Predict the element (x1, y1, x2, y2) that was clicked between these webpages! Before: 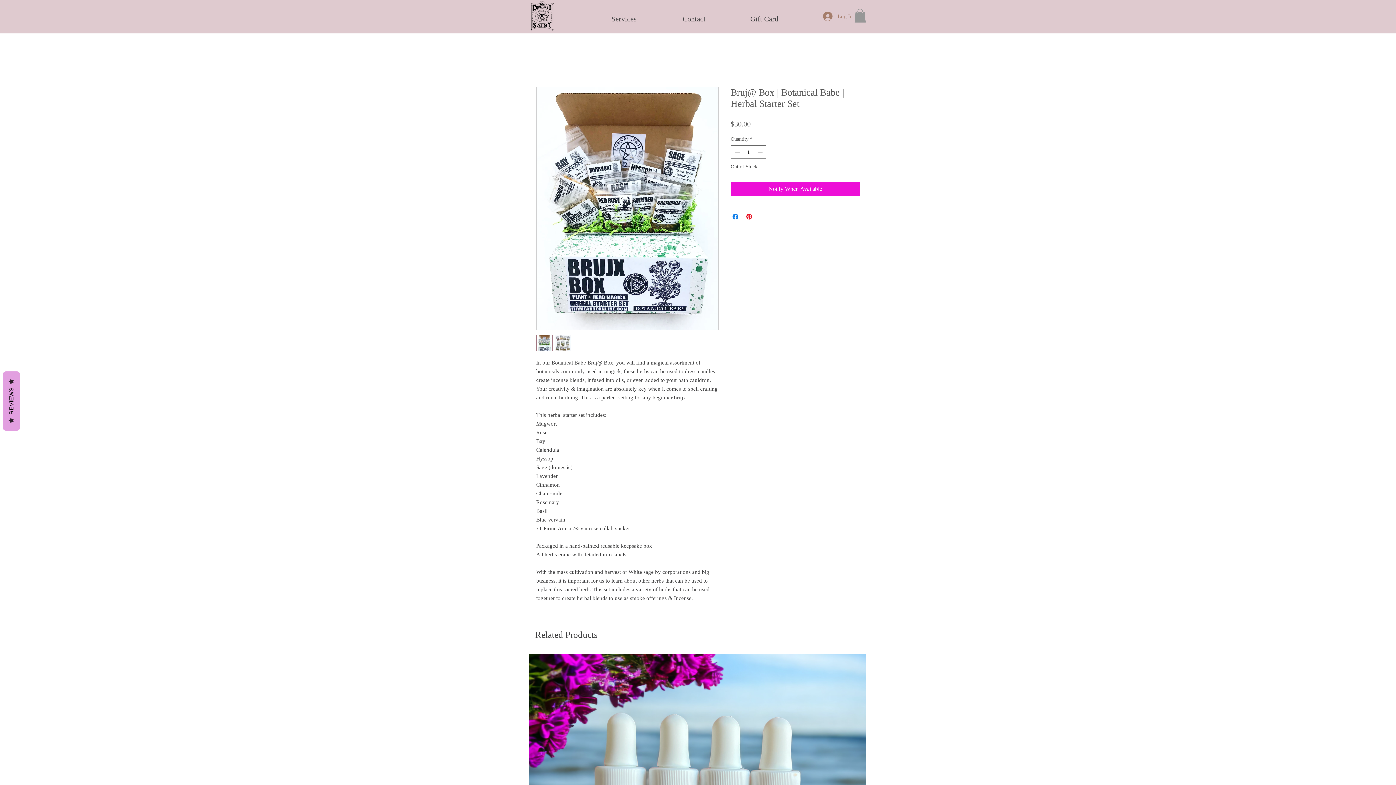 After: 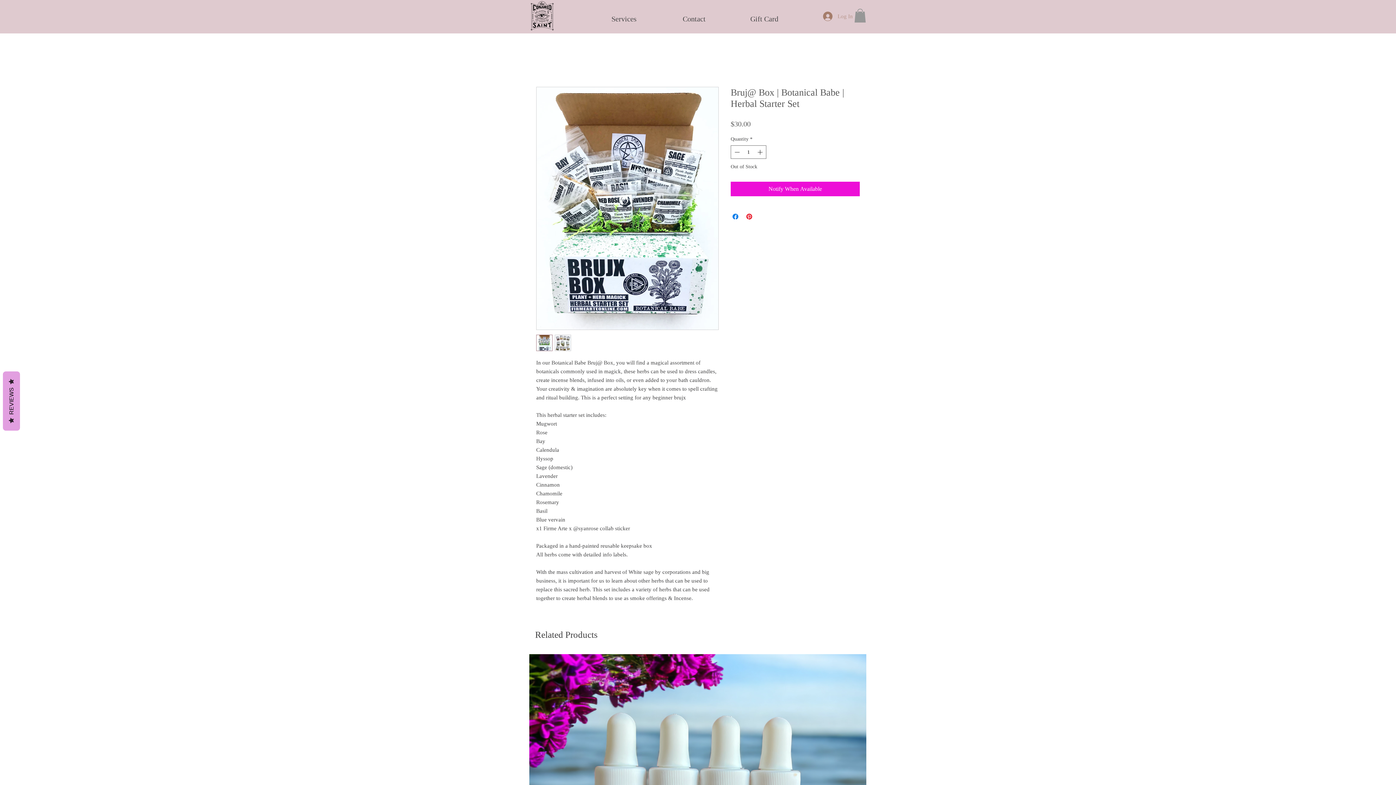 Action: label: Log In bbox: (818, 9, 858, 23)